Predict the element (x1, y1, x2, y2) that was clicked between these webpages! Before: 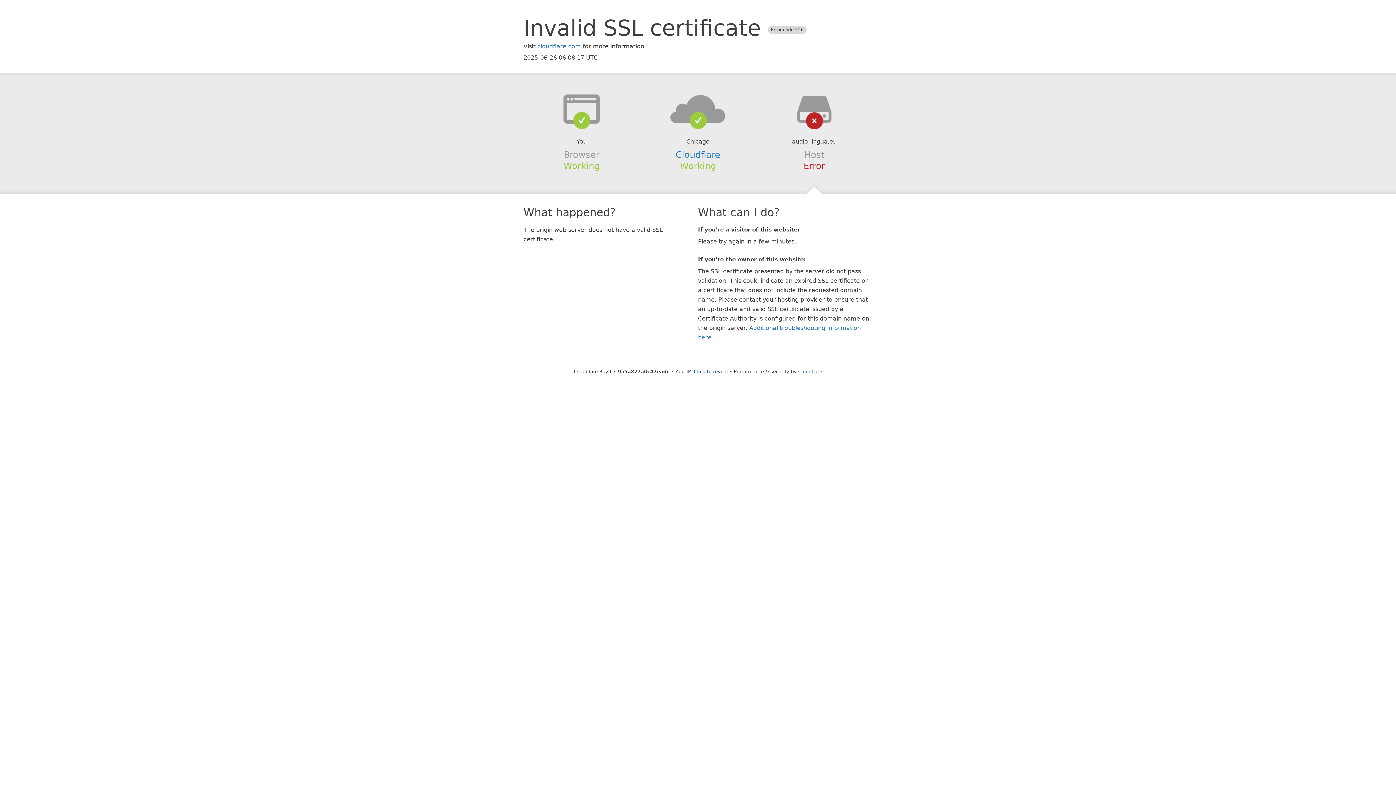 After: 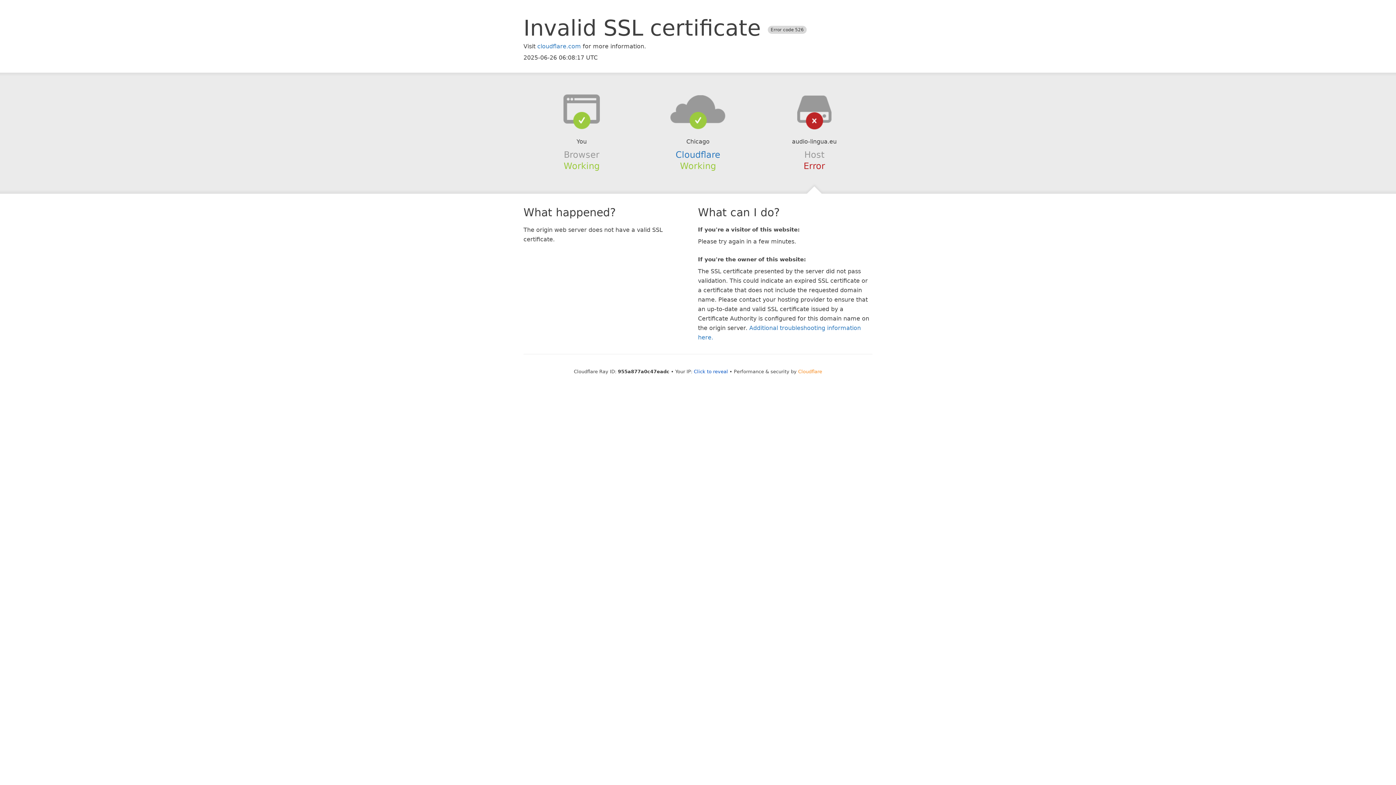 Action: bbox: (798, 368, 822, 374) label: Cloudflare